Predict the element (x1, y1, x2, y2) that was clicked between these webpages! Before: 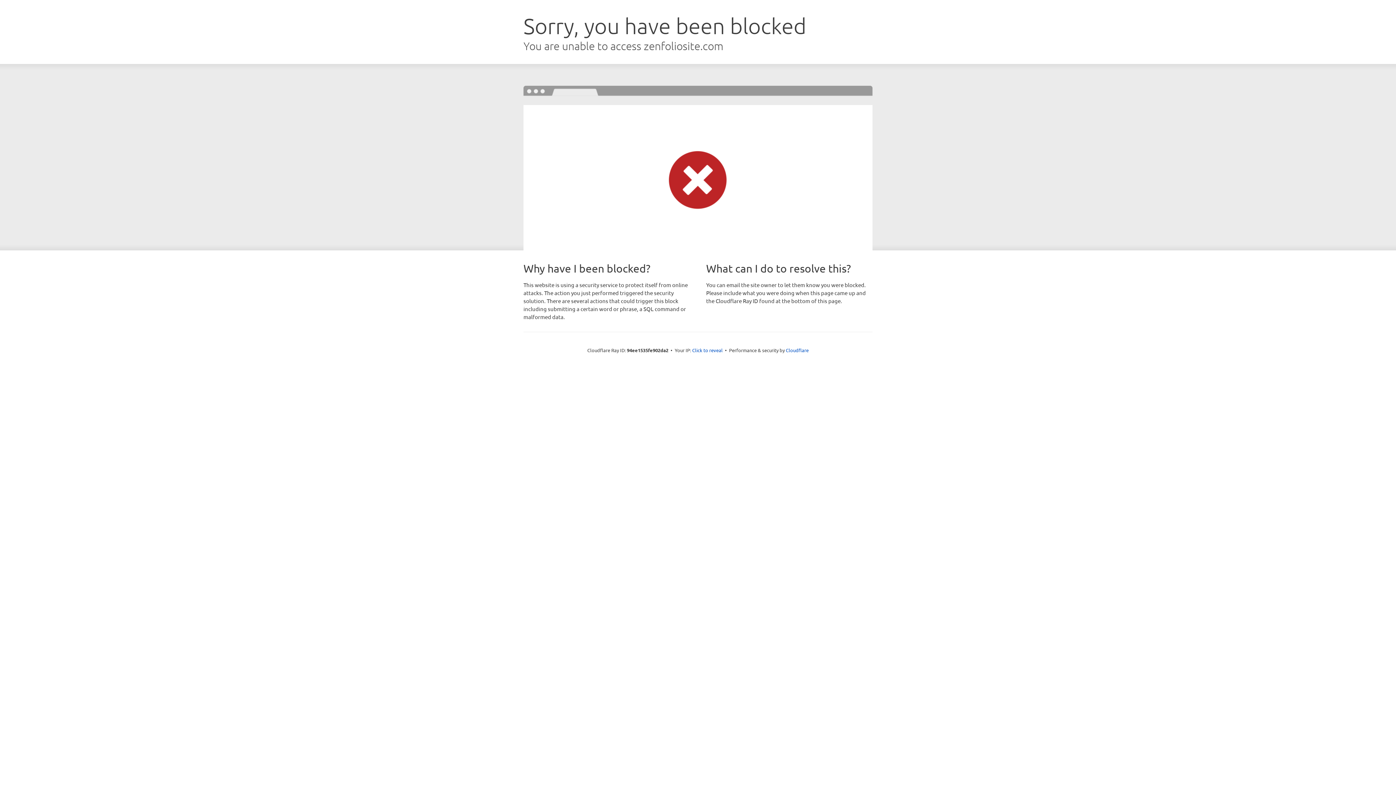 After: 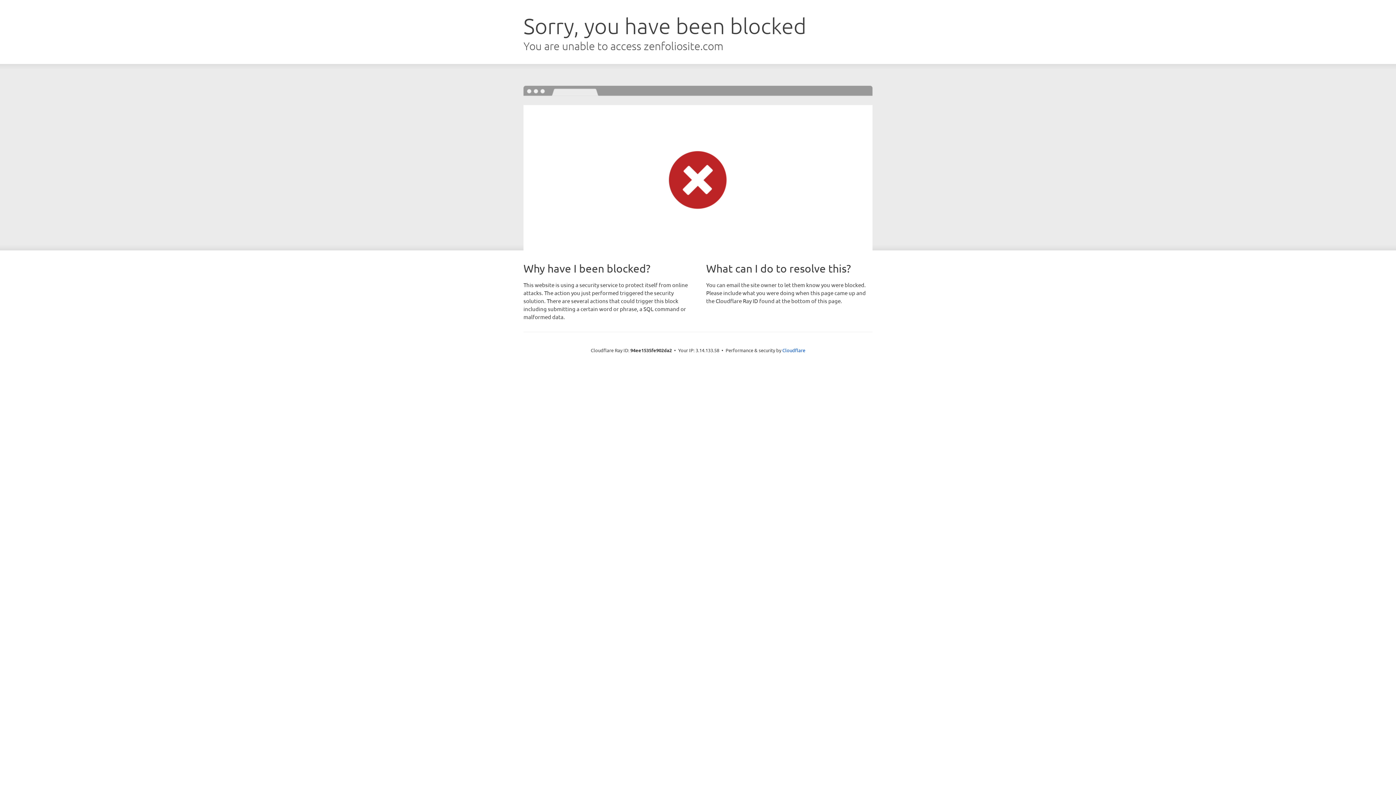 Action: label: Click to reveal bbox: (692, 346, 722, 353)